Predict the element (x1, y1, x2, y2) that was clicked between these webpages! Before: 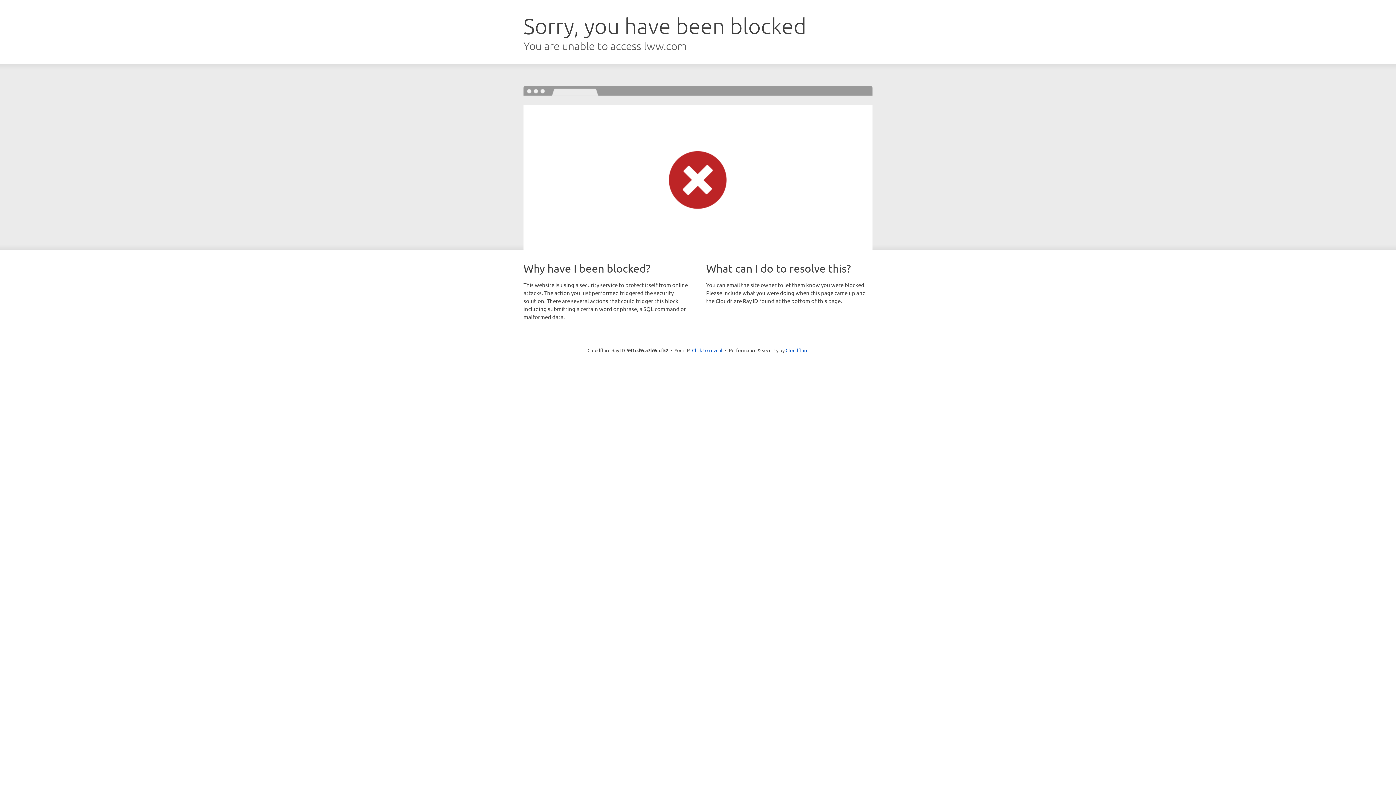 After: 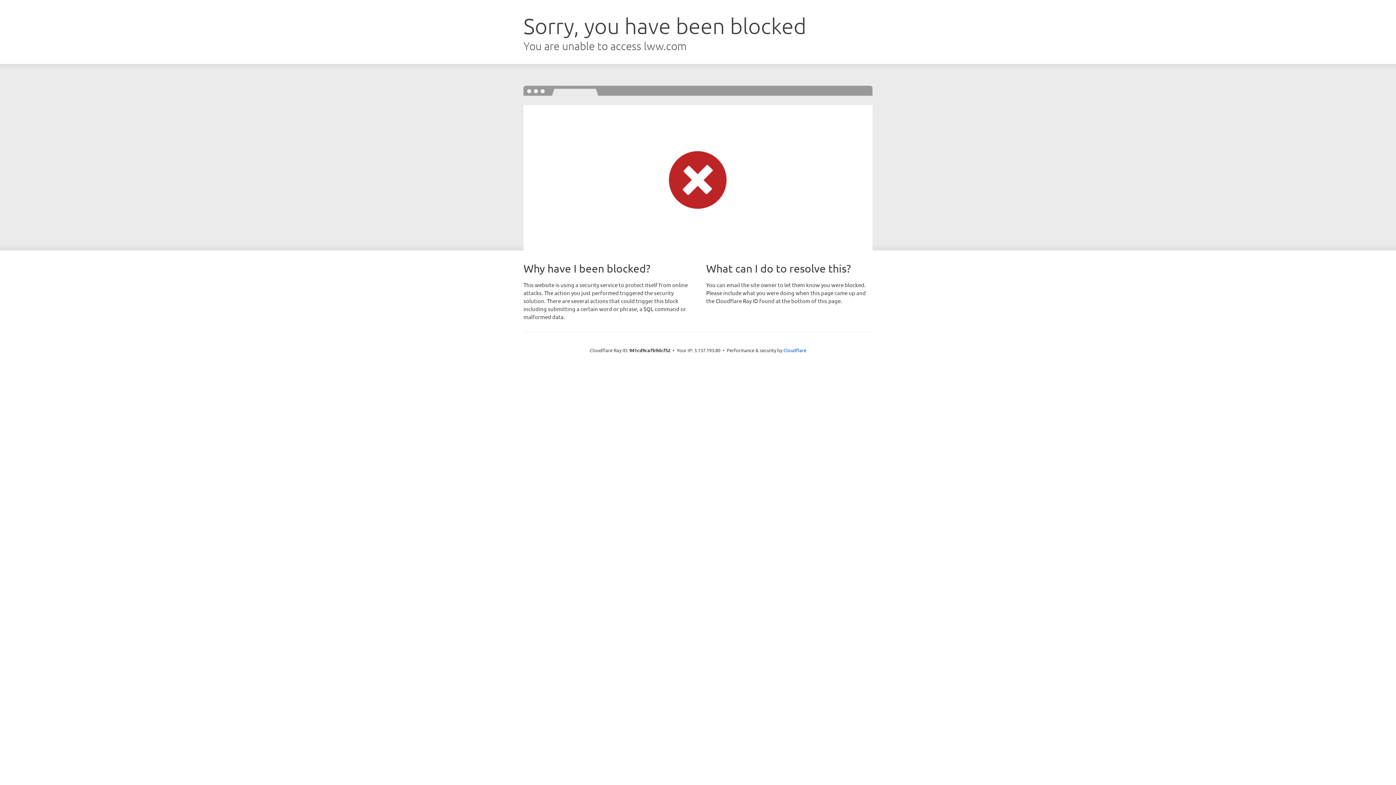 Action: label: Click to reveal bbox: (692, 346, 722, 353)